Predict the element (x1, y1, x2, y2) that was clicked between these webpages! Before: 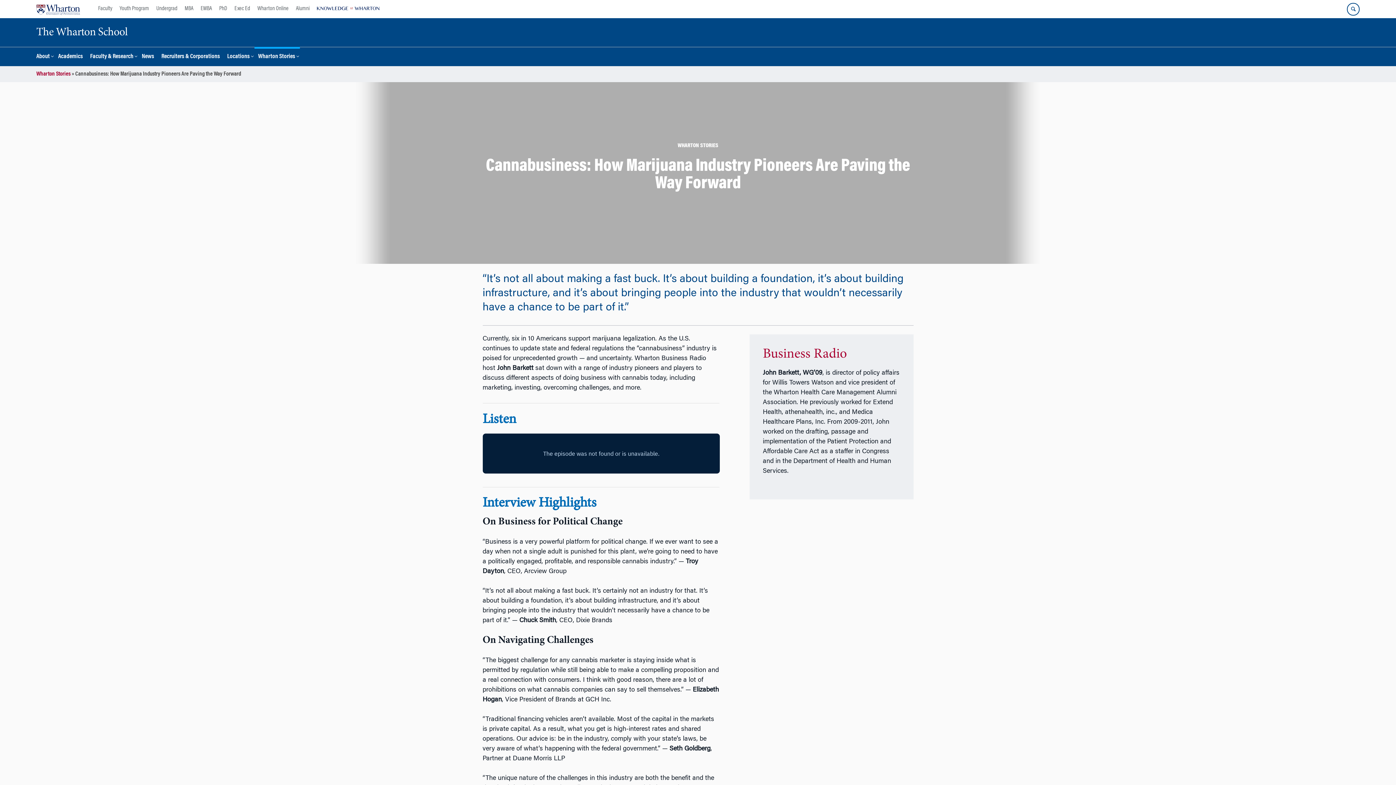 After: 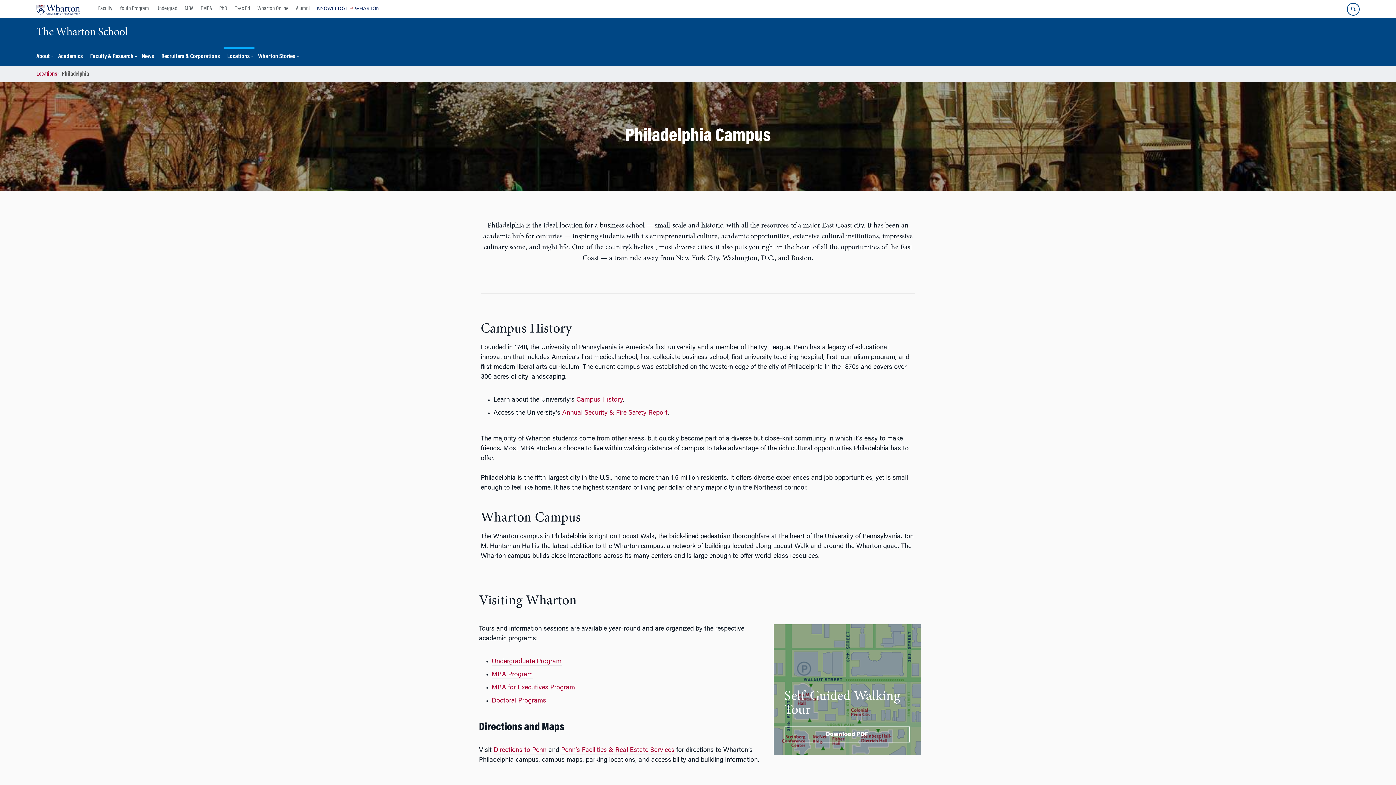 Action: bbox: (223, 46, 254, 66) label: Locations